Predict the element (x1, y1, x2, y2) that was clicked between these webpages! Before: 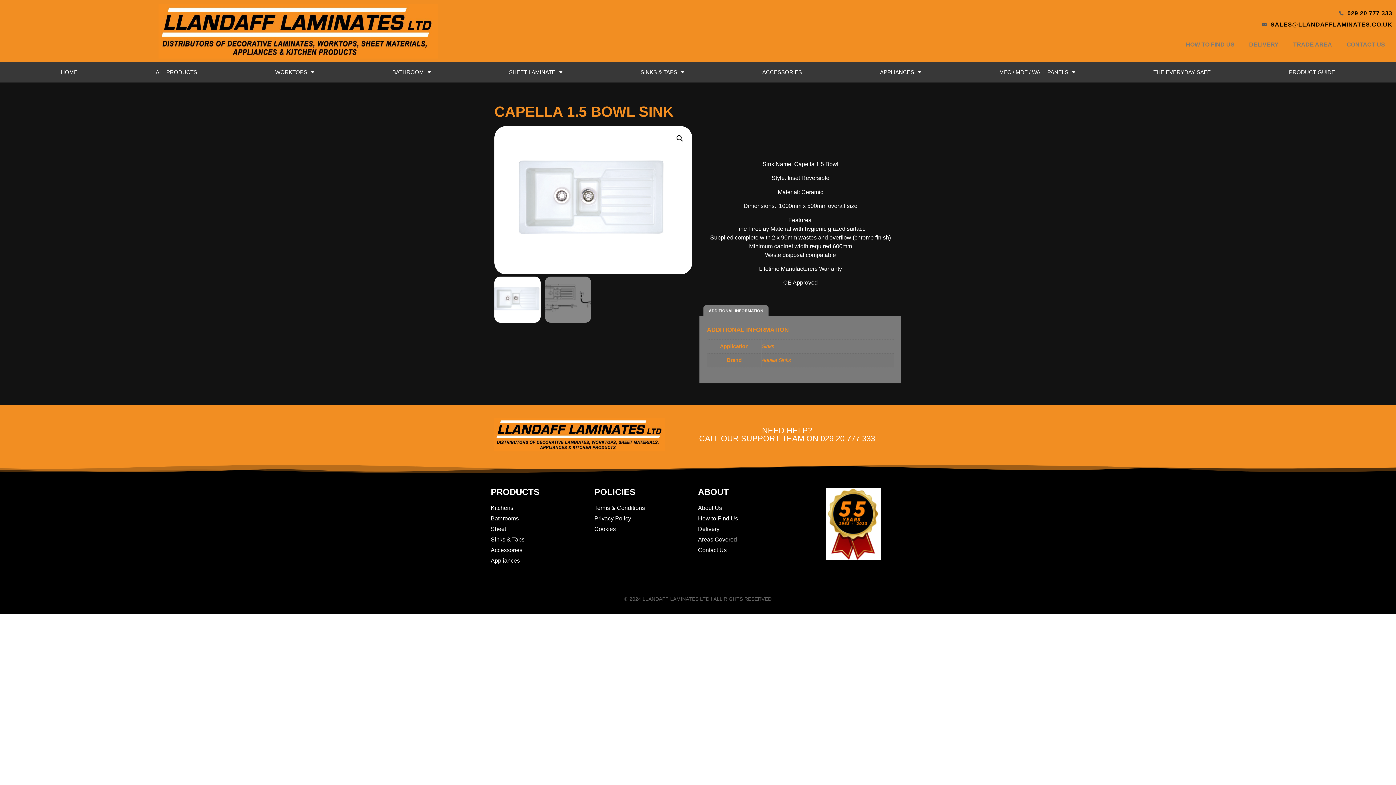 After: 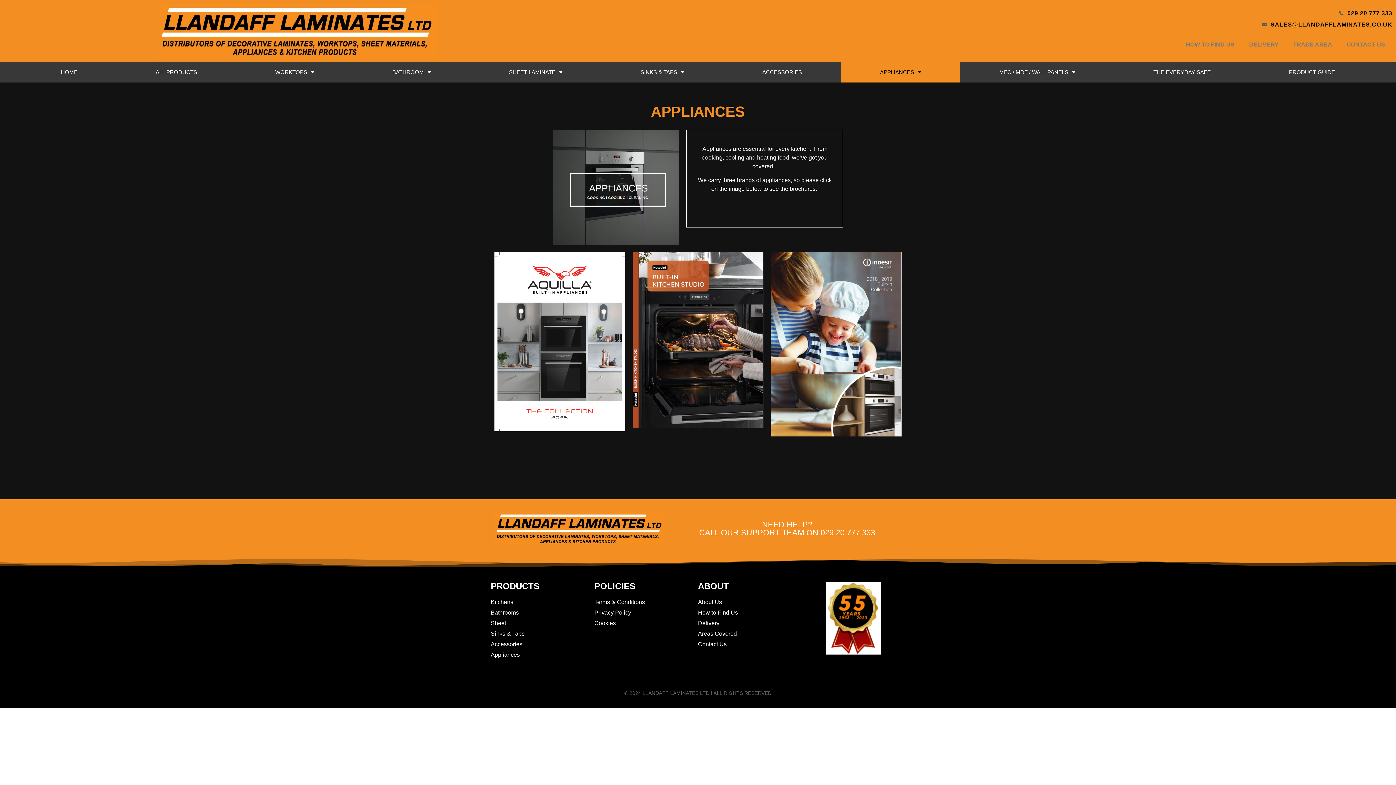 Action: bbox: (490, 556, 594, 565) label: Appliances